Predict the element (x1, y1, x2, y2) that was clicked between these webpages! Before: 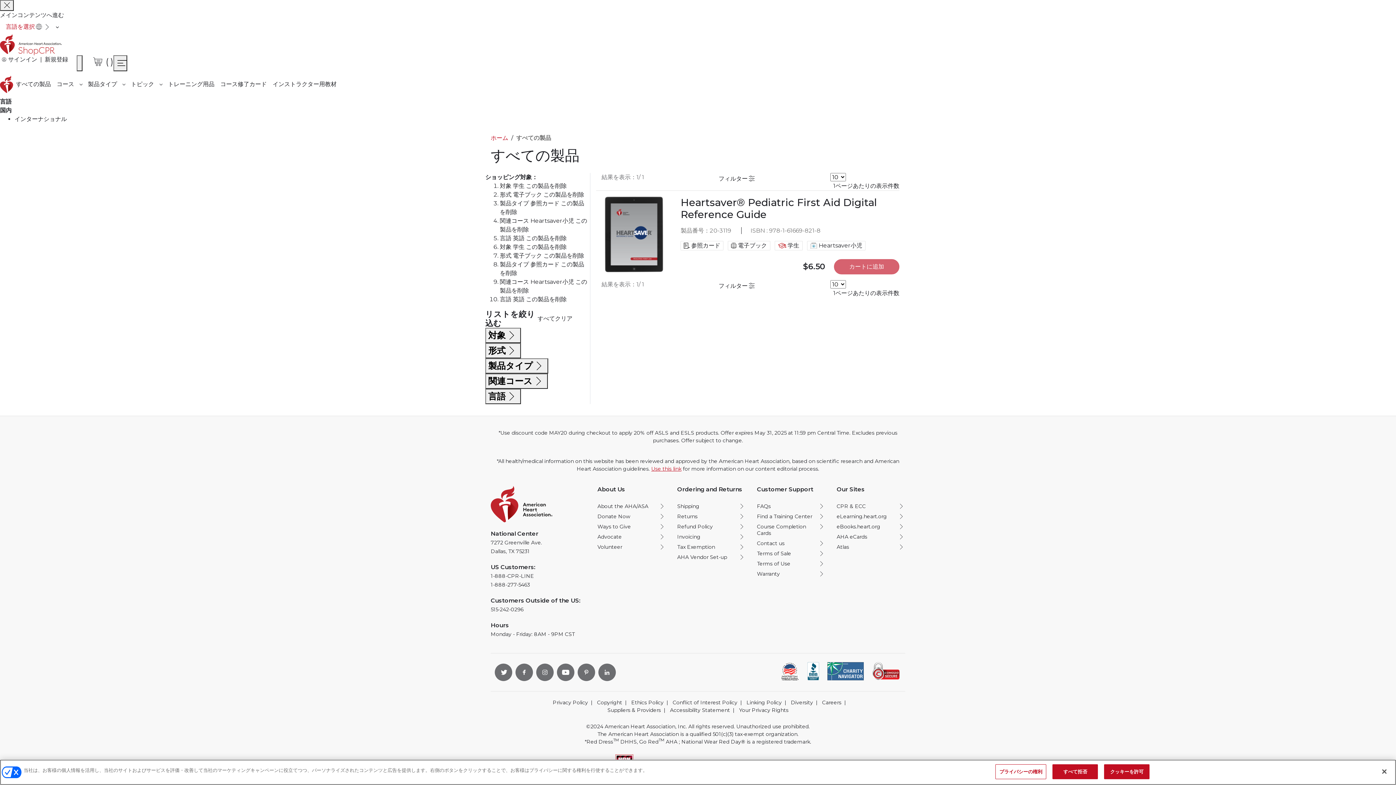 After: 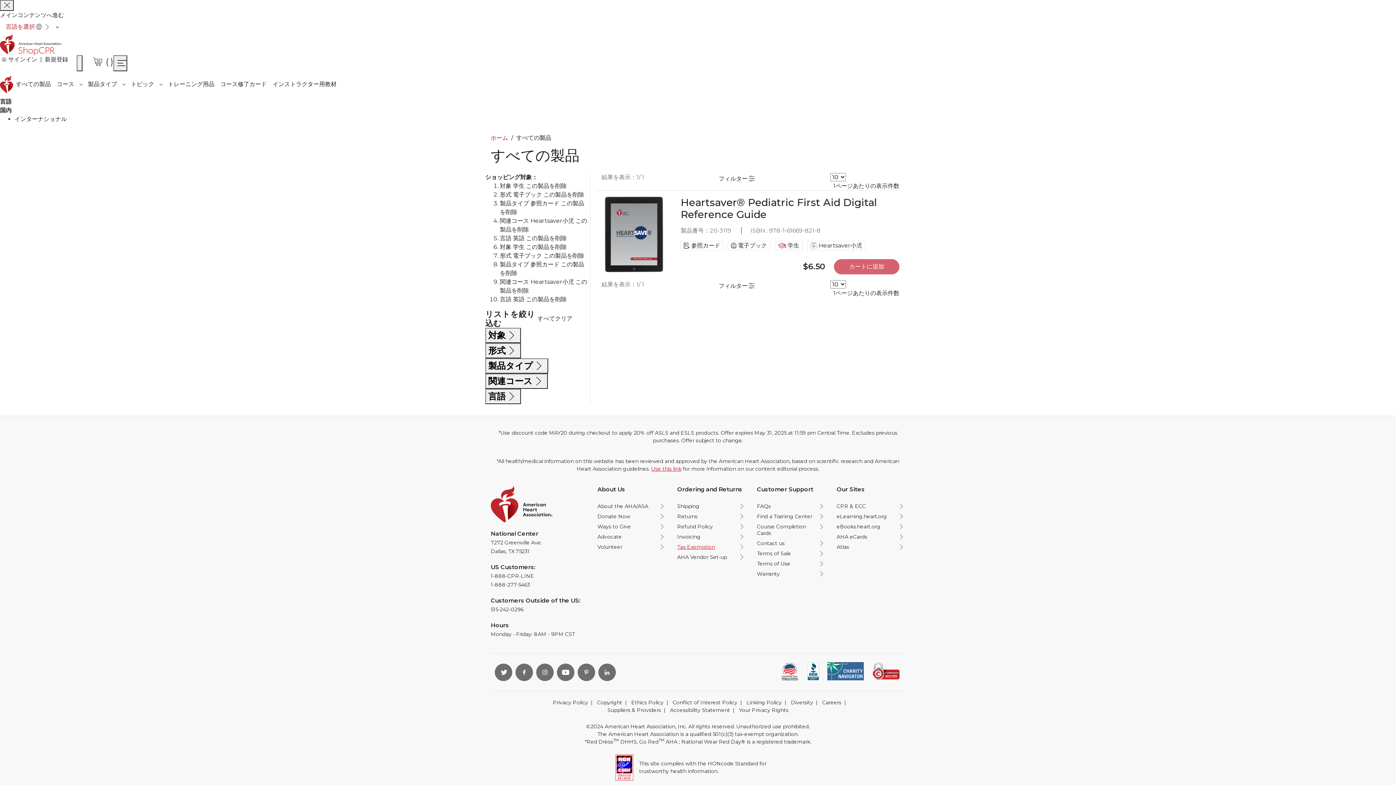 Action: bbox: (677, 543, 745, 550) label: Tax Exemption opens in new window